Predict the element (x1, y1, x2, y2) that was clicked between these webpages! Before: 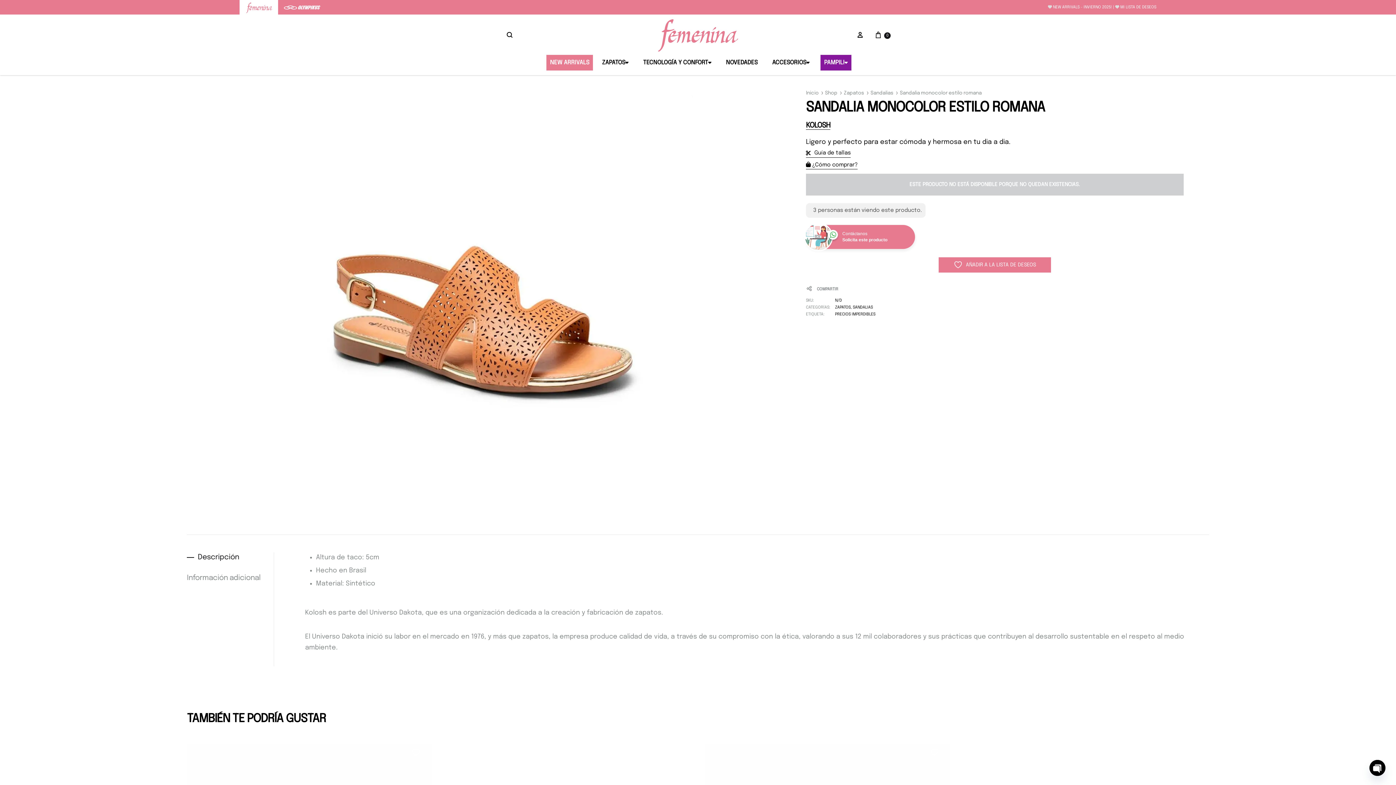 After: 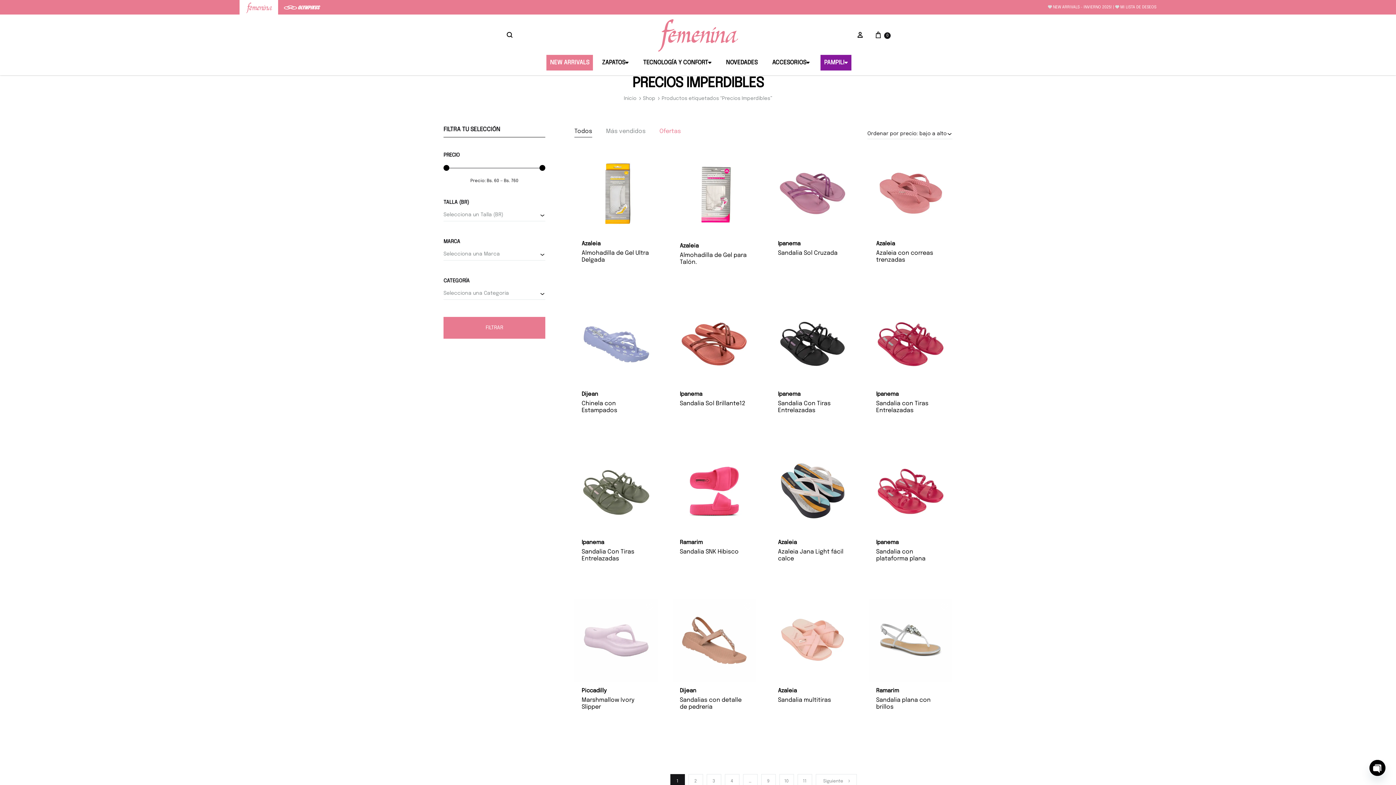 Action: bbox: (835, 312, 875, 316) label: PRECIOS IMPERDIBLES